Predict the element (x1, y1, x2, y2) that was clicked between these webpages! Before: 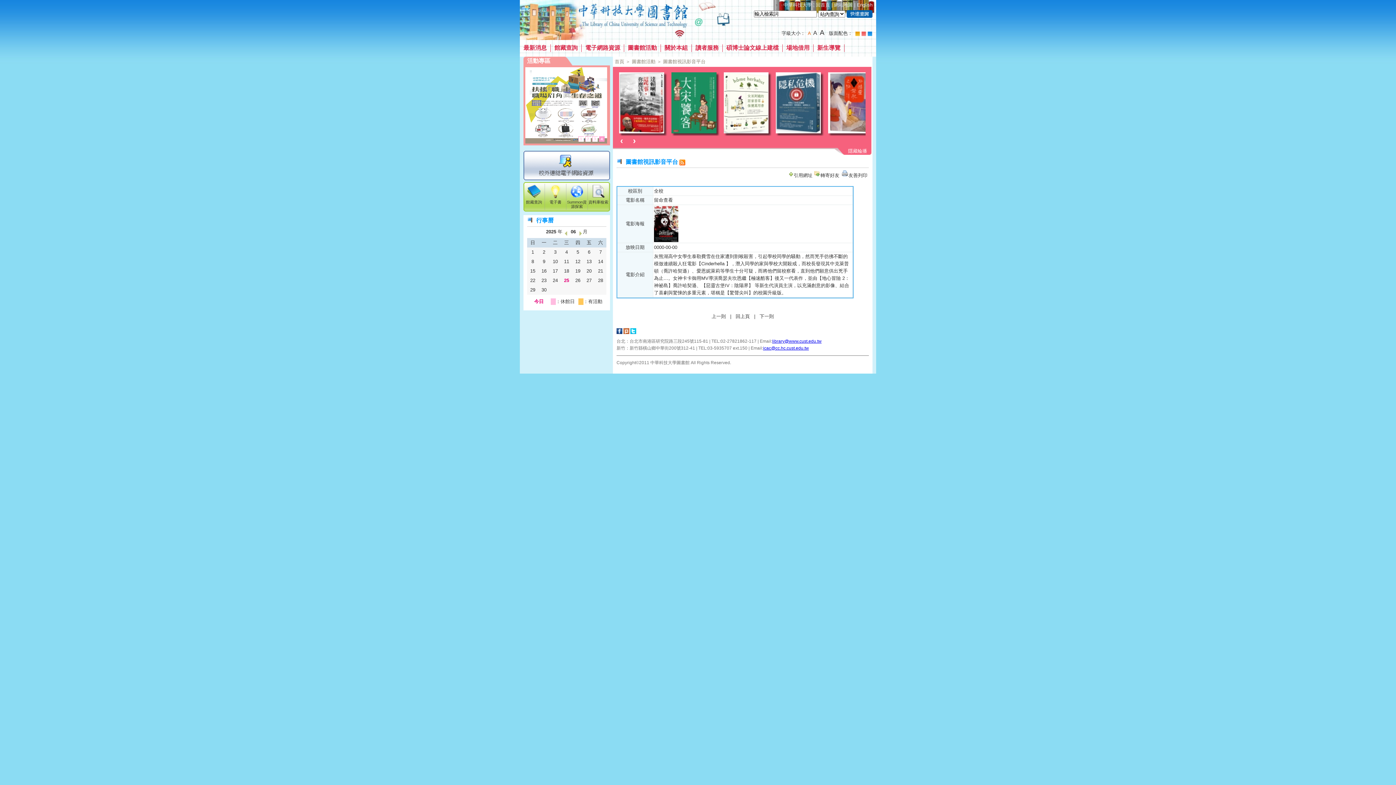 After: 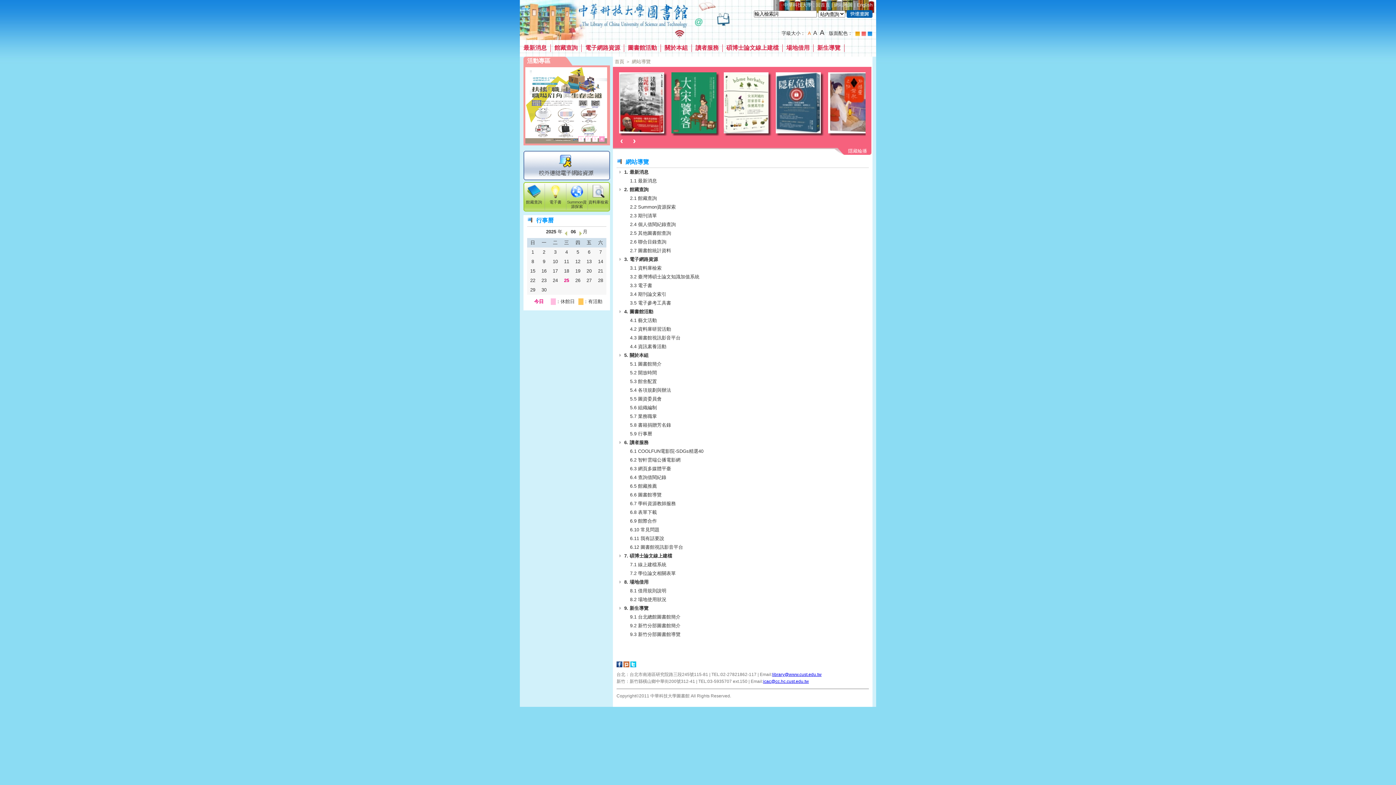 Action: bbox: (834, 2, 853, 7) label: 網站地圖